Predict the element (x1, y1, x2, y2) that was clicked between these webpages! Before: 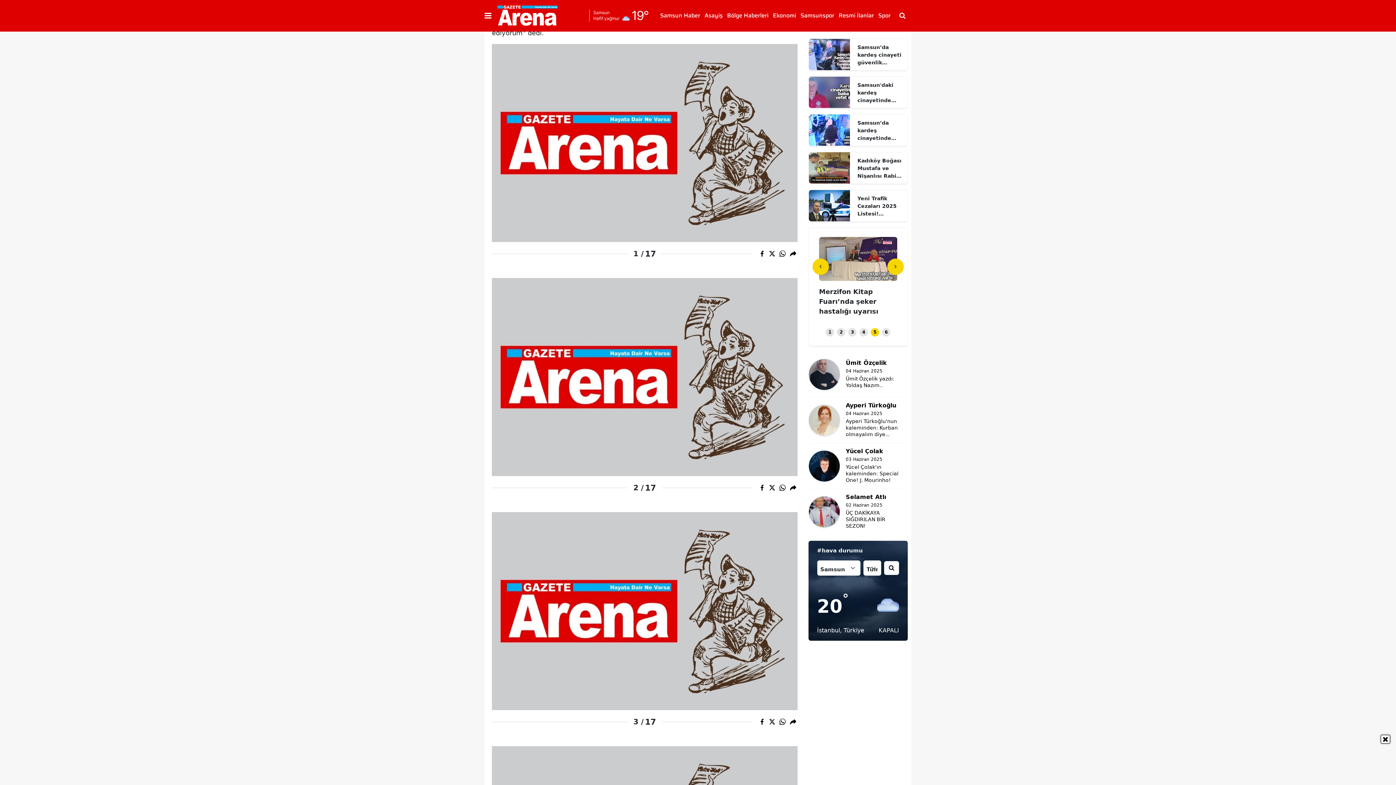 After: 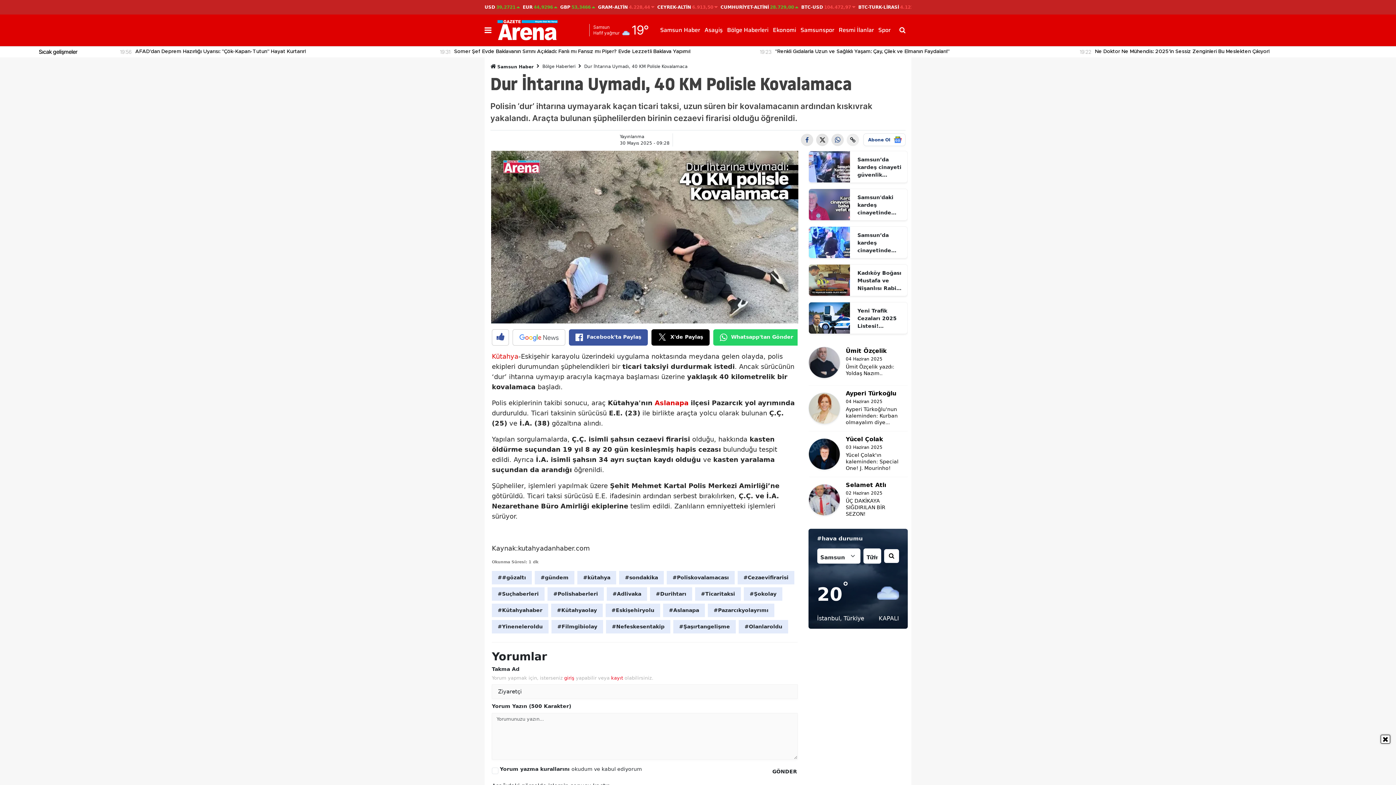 Action: label: 3 of 6 bbox: (848, 328, 856, 336)